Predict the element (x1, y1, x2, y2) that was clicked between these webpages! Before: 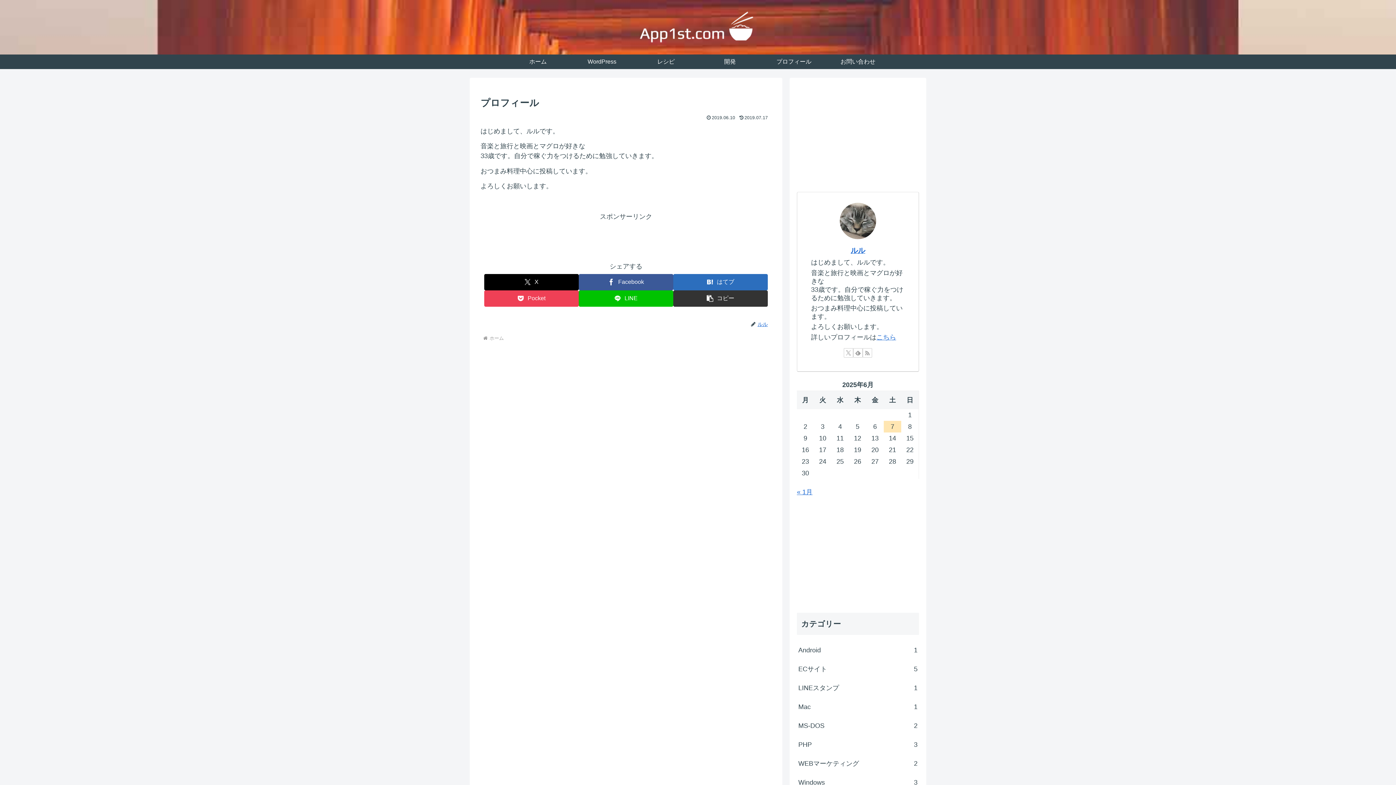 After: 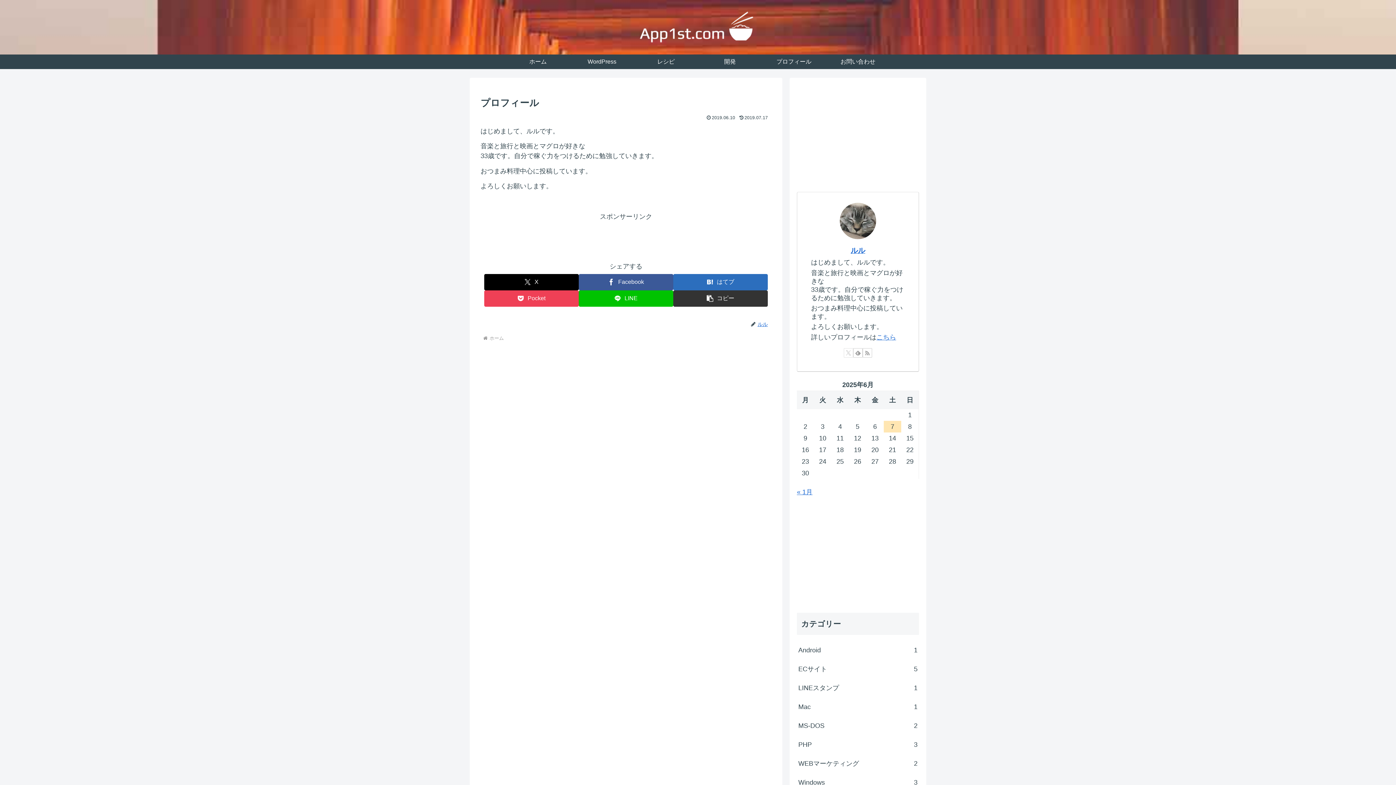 Action: bbox: (844, 348, 853, 357) label: Xをフォロー